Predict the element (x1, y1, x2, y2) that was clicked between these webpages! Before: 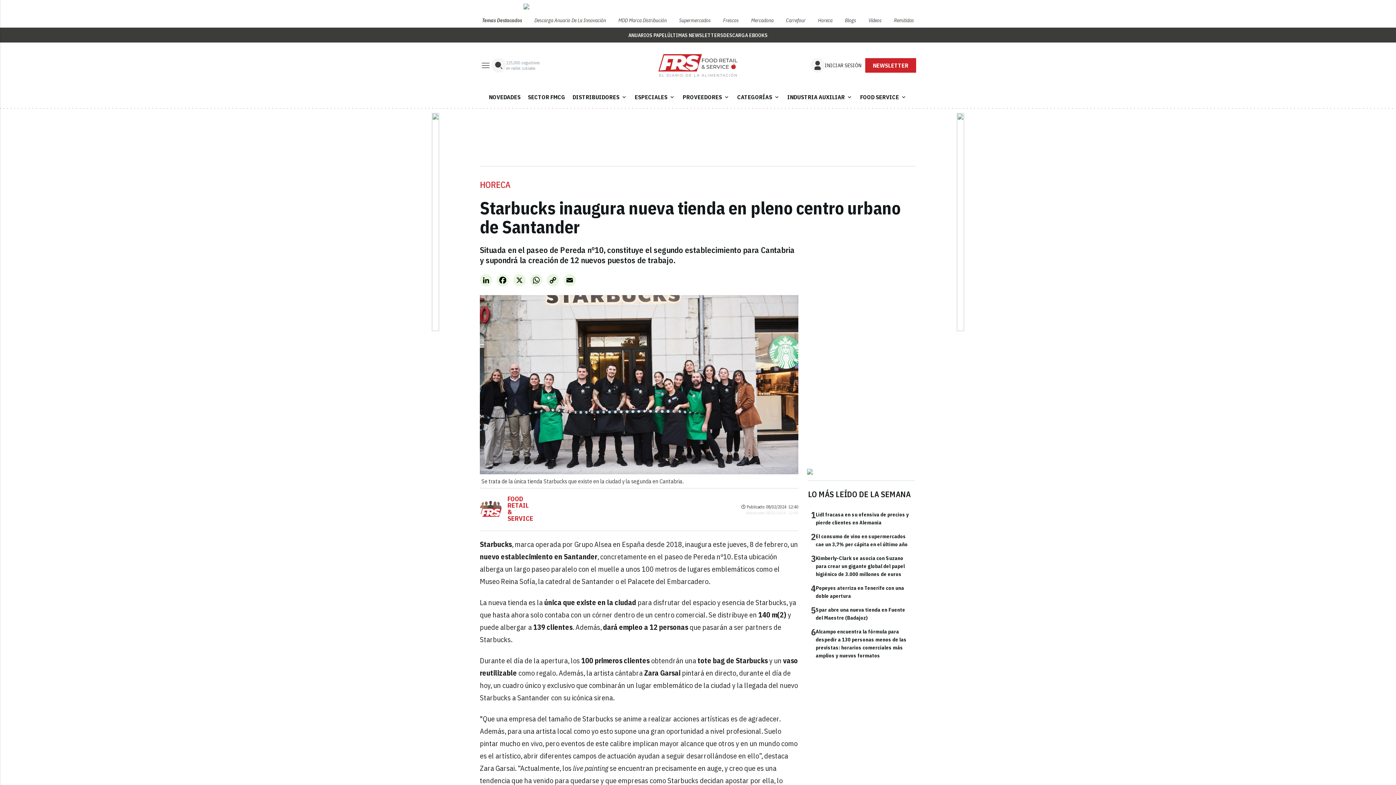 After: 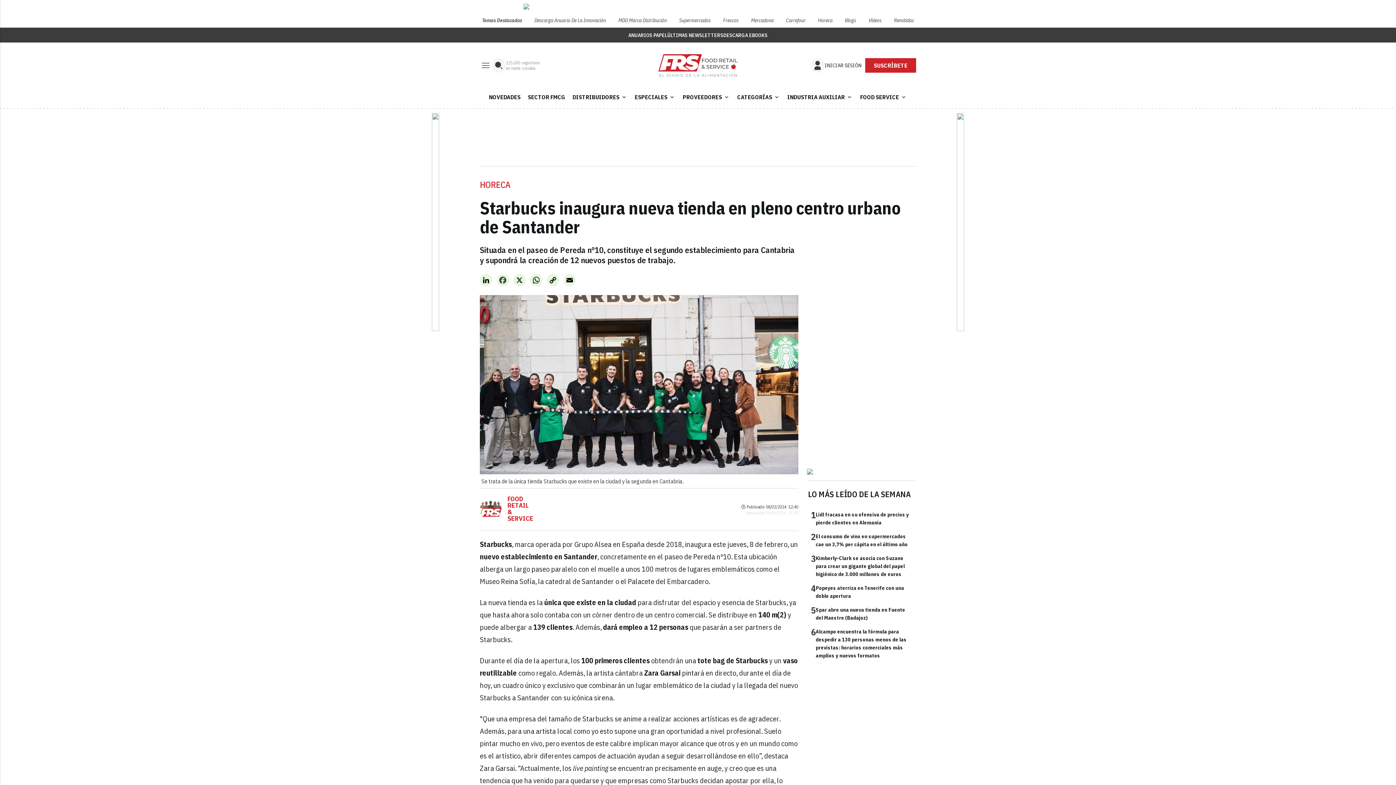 Action: bbox: (496, 268, 509, 280) label: Facebook